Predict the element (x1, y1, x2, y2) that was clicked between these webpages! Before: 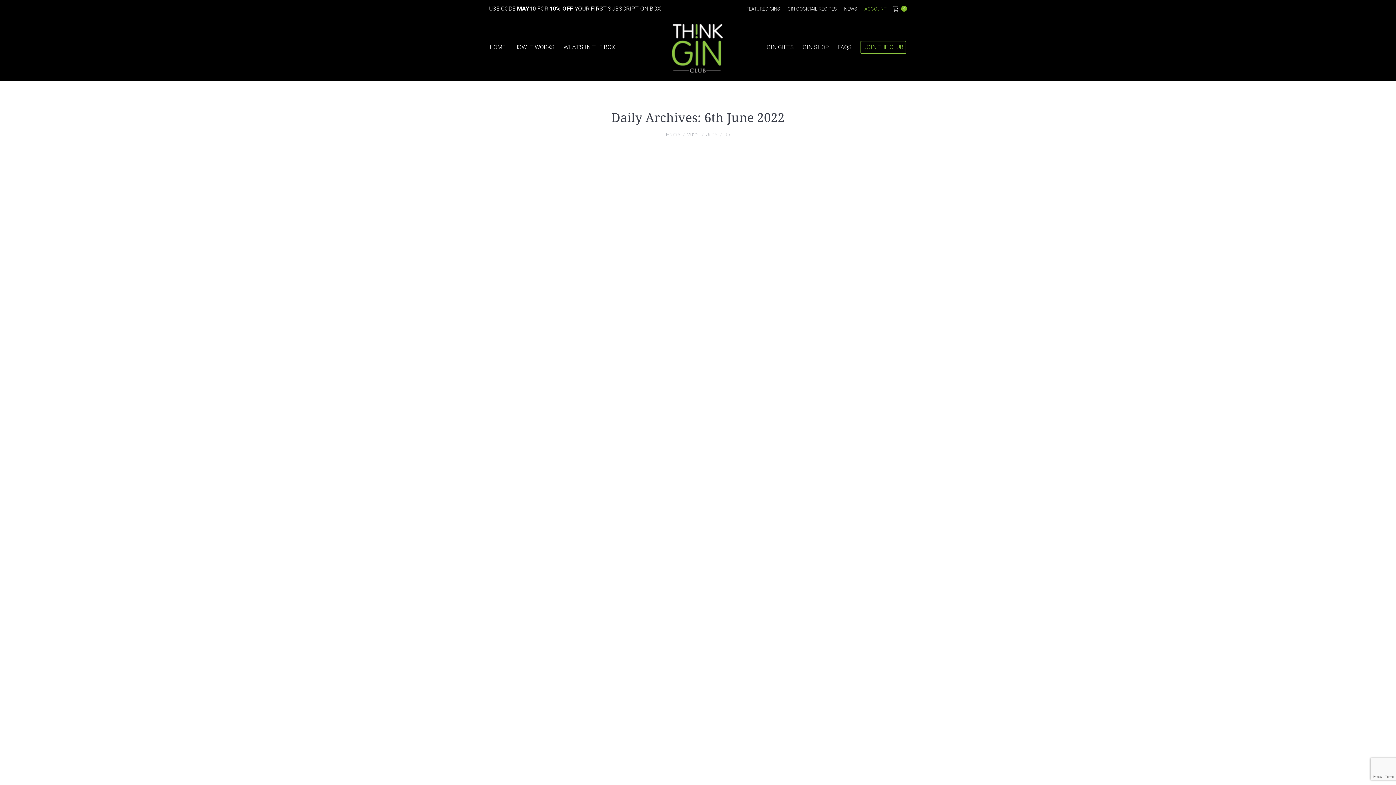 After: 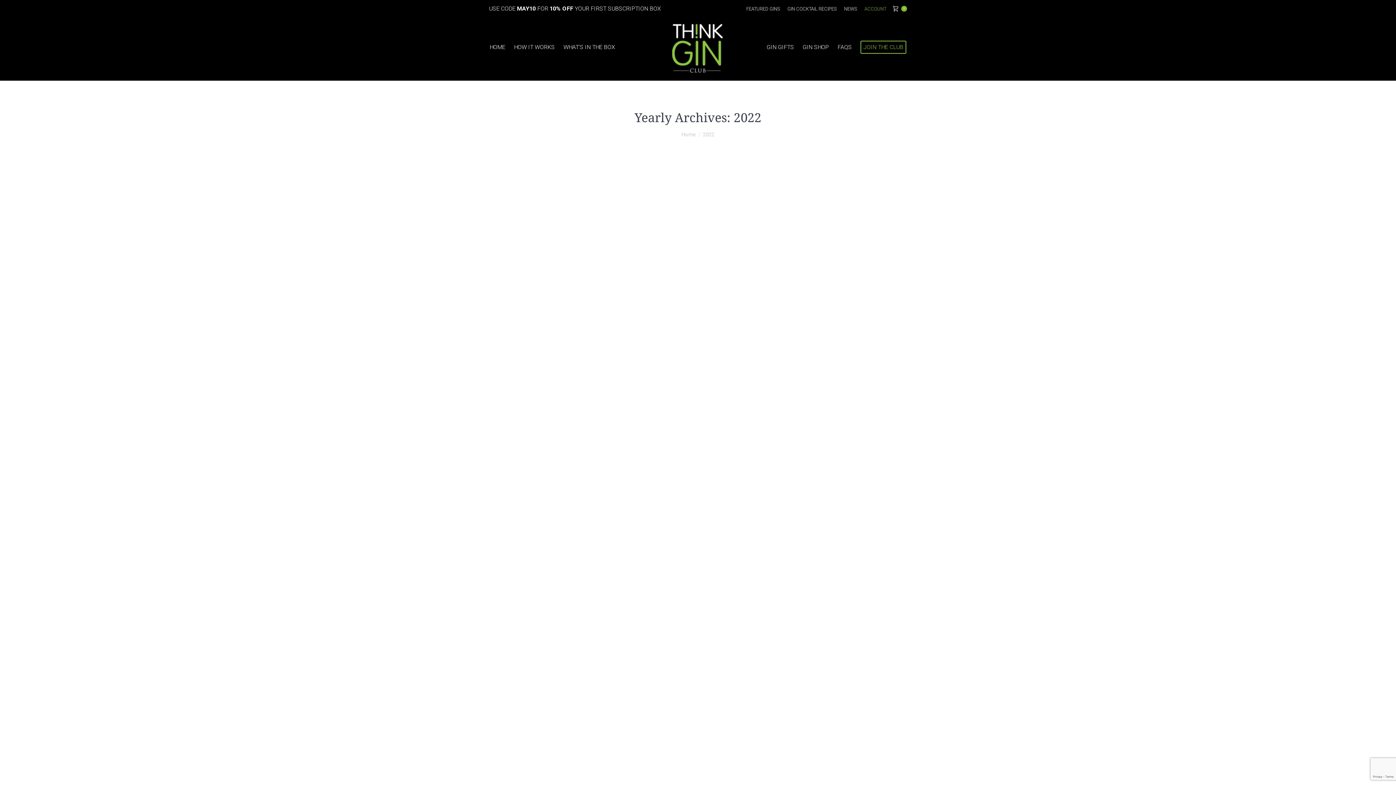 Action: label: 2022 bbox: (687, 131, 699, 137)